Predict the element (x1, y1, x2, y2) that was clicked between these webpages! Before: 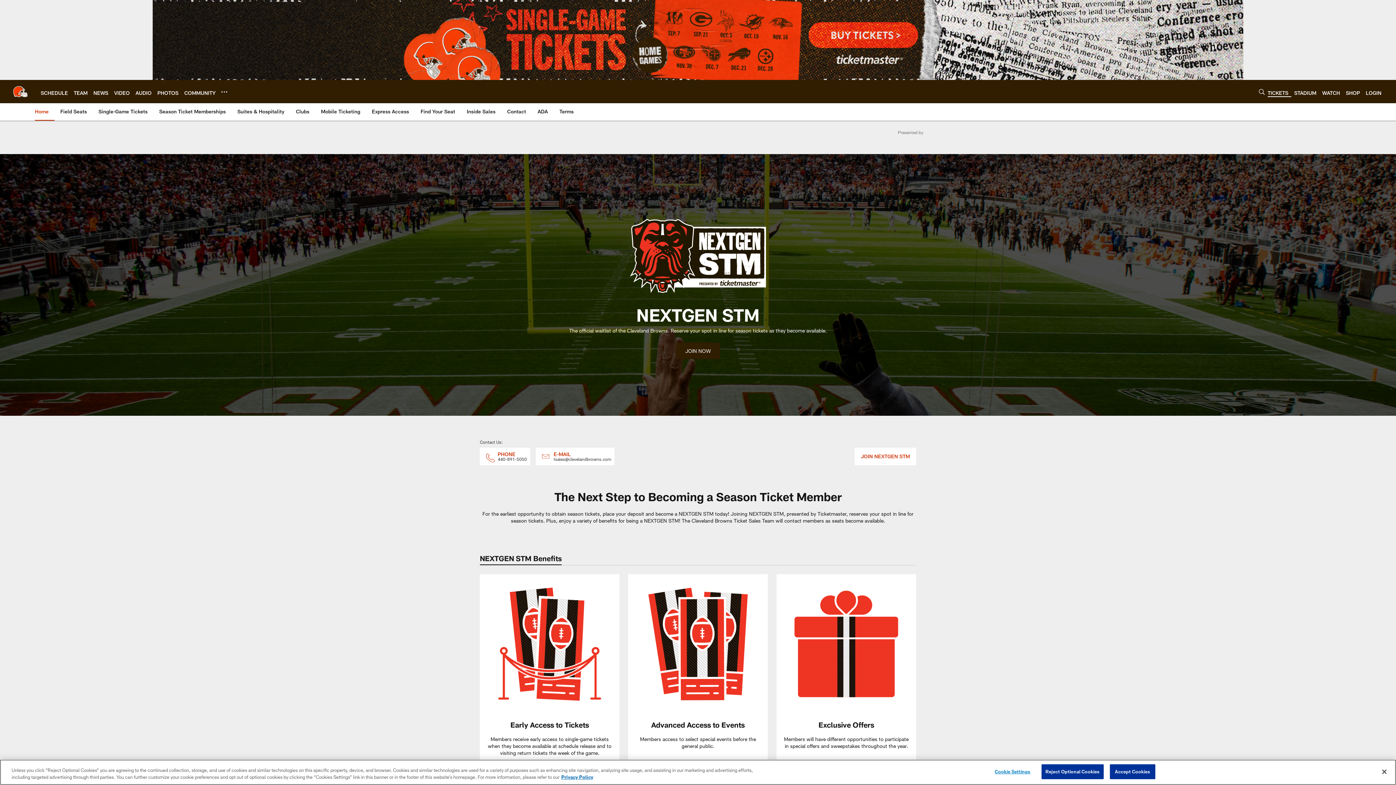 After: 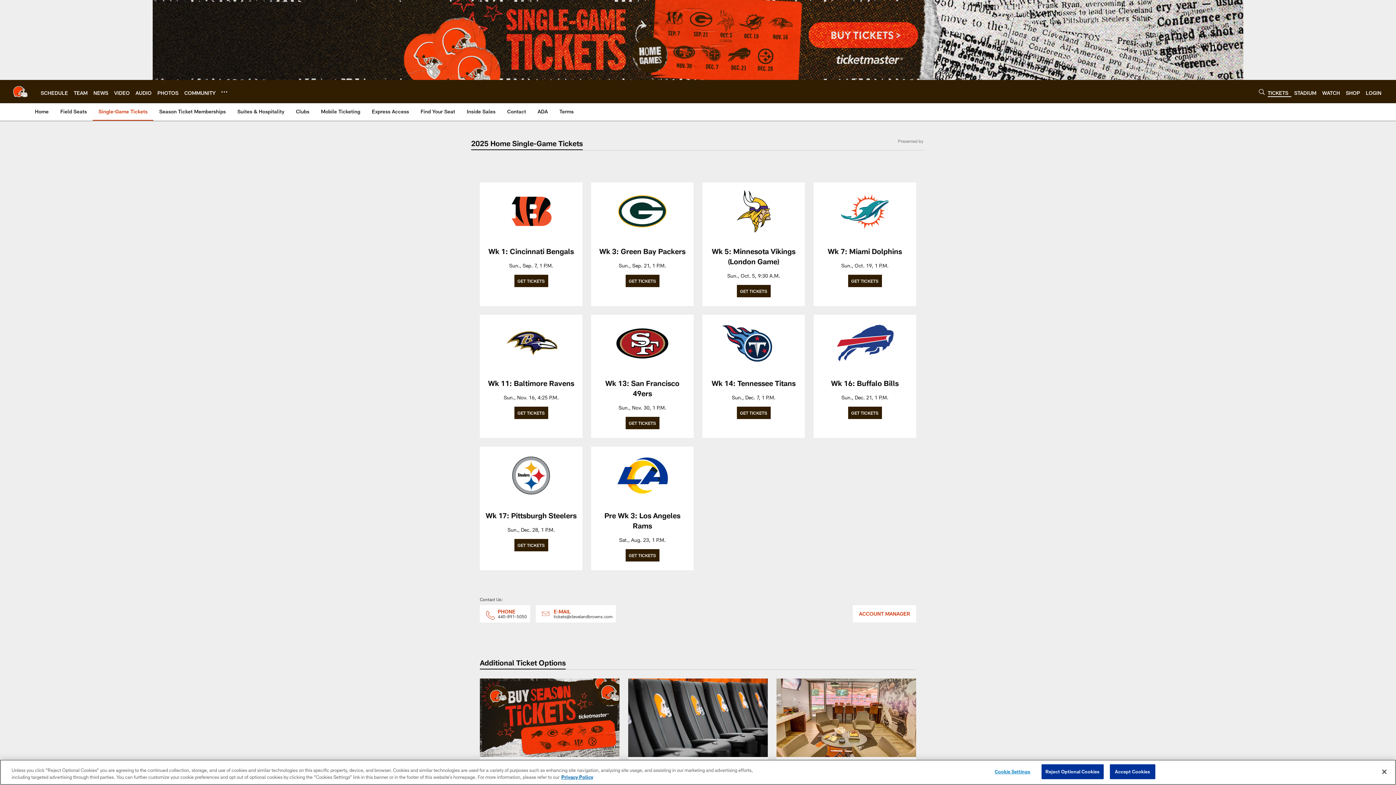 Action: bbox: (152, 0, 1243, 80)